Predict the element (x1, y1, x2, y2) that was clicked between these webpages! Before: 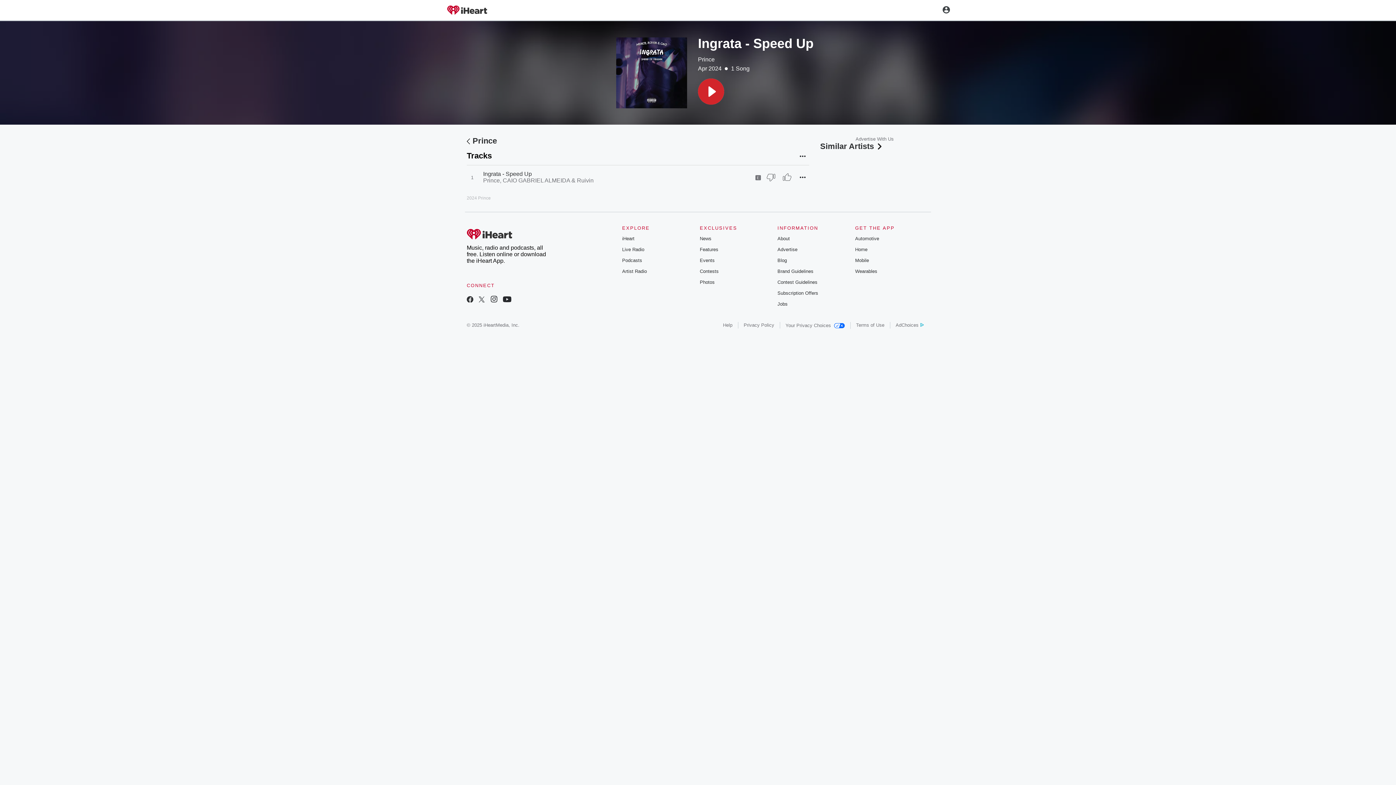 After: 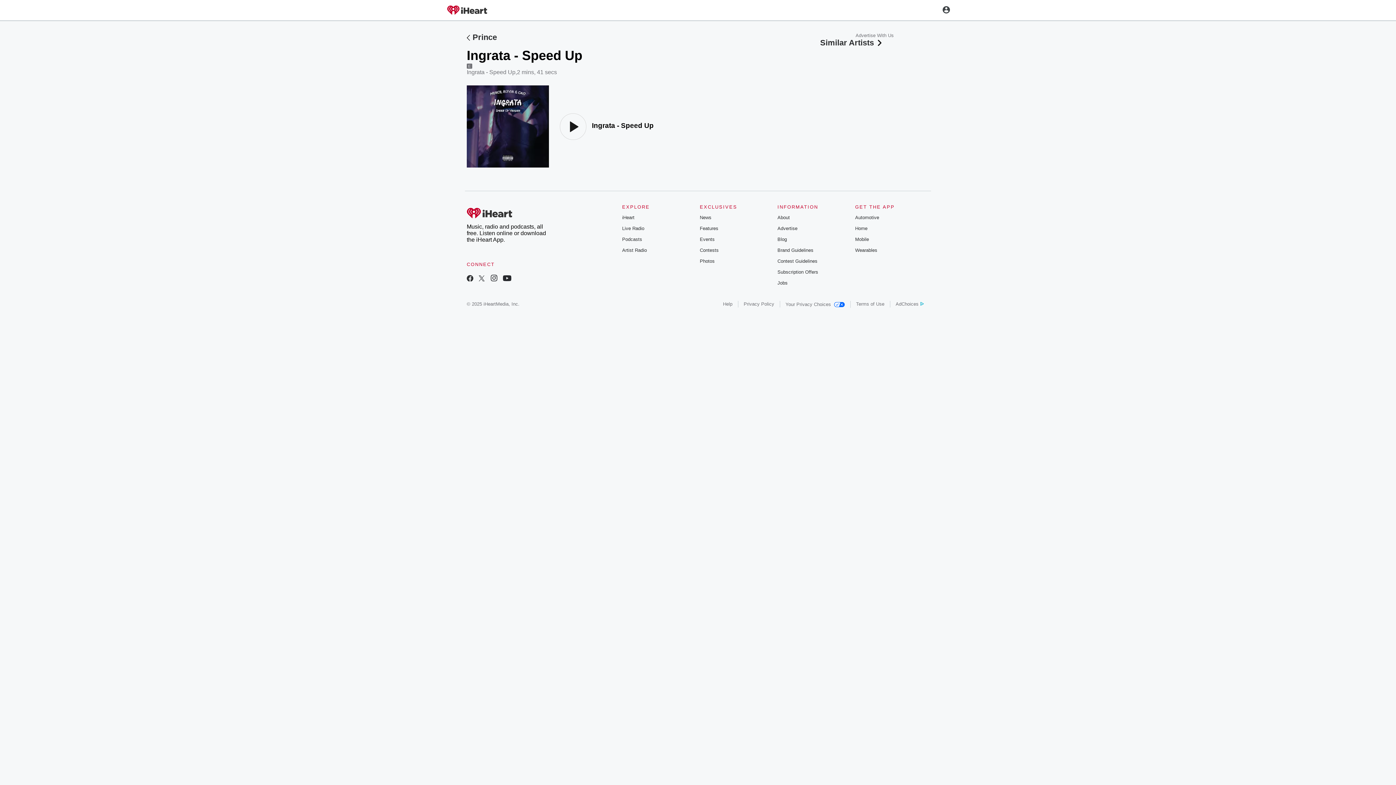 Action: bbox: (483, 170, 532, 177) label: Ingrata - Speed Up